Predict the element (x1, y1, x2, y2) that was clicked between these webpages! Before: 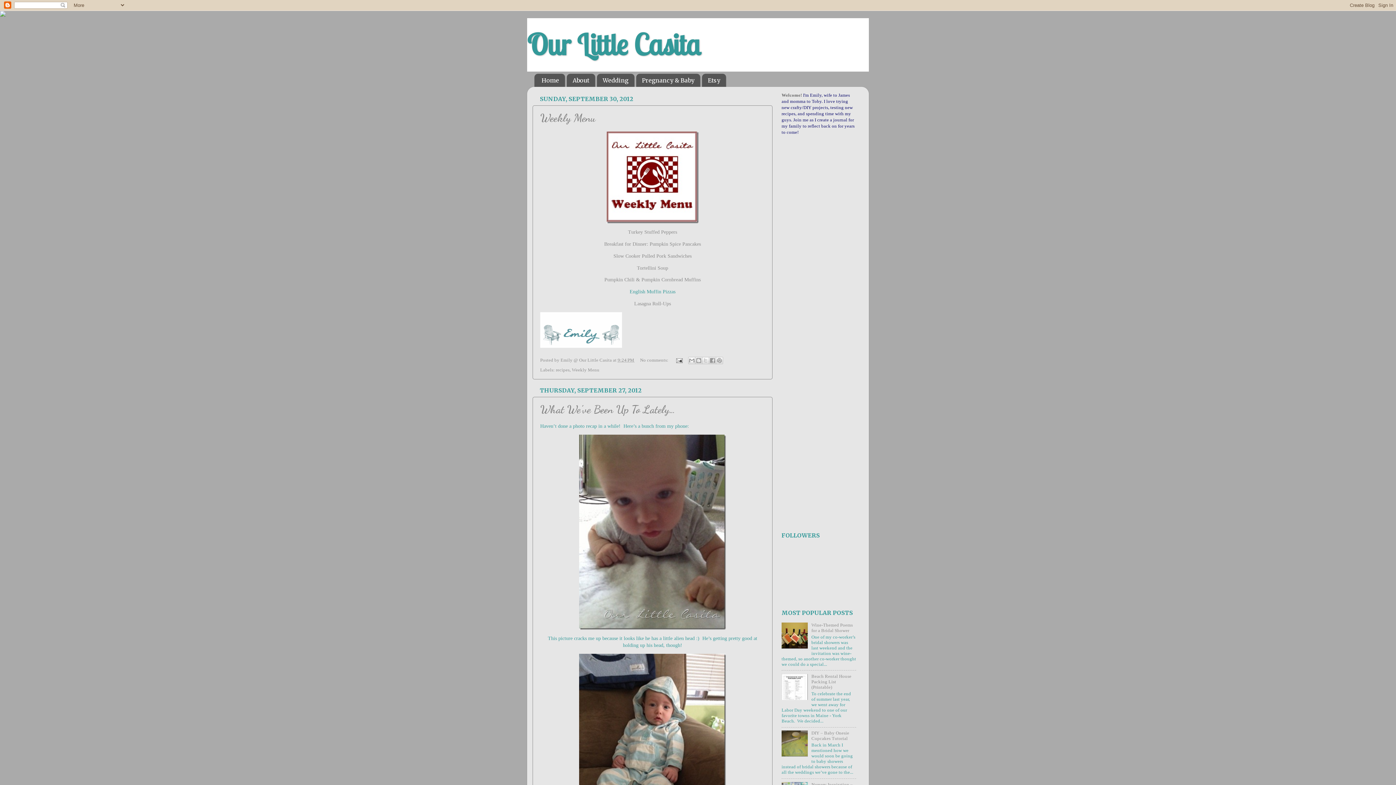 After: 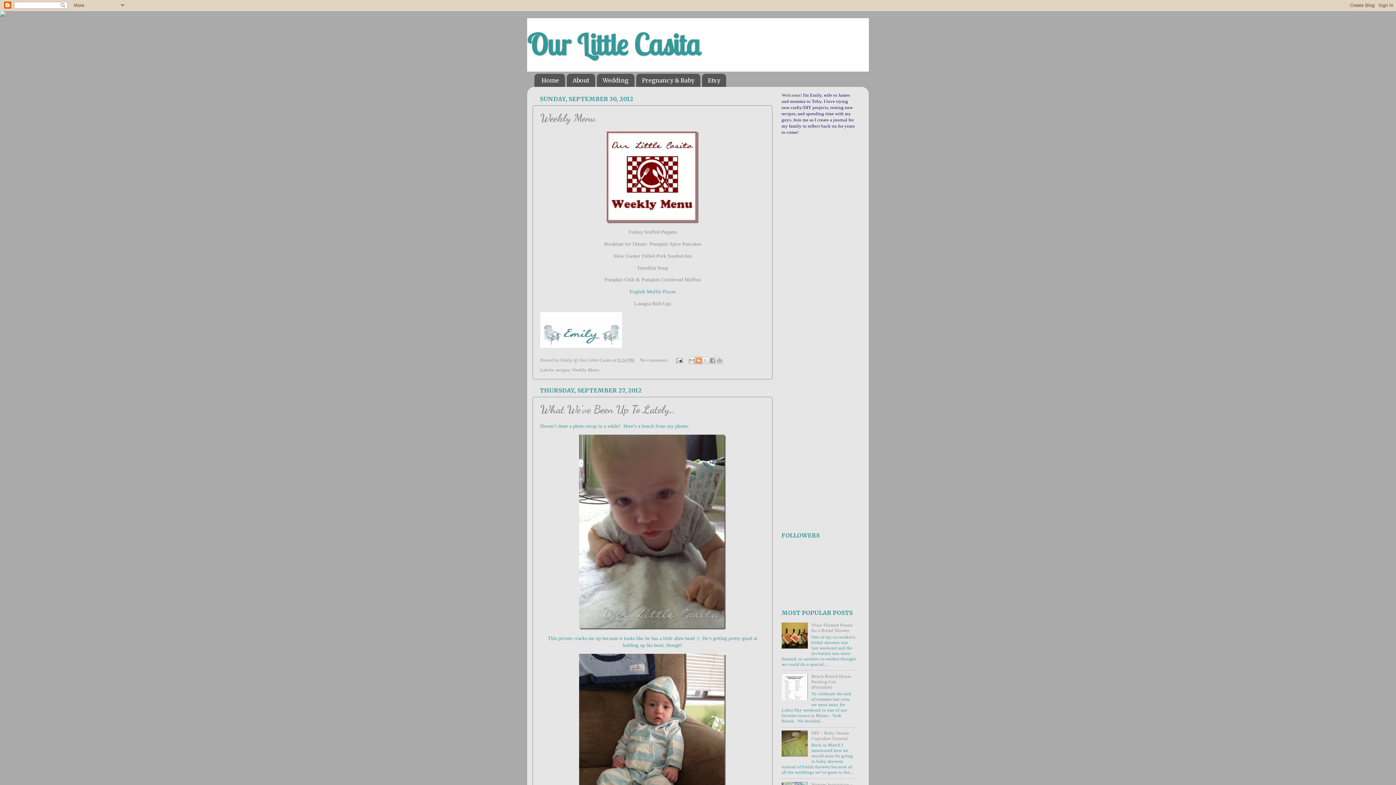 Action: bbox: (695, 357, 702, 364) label: BlogThis!